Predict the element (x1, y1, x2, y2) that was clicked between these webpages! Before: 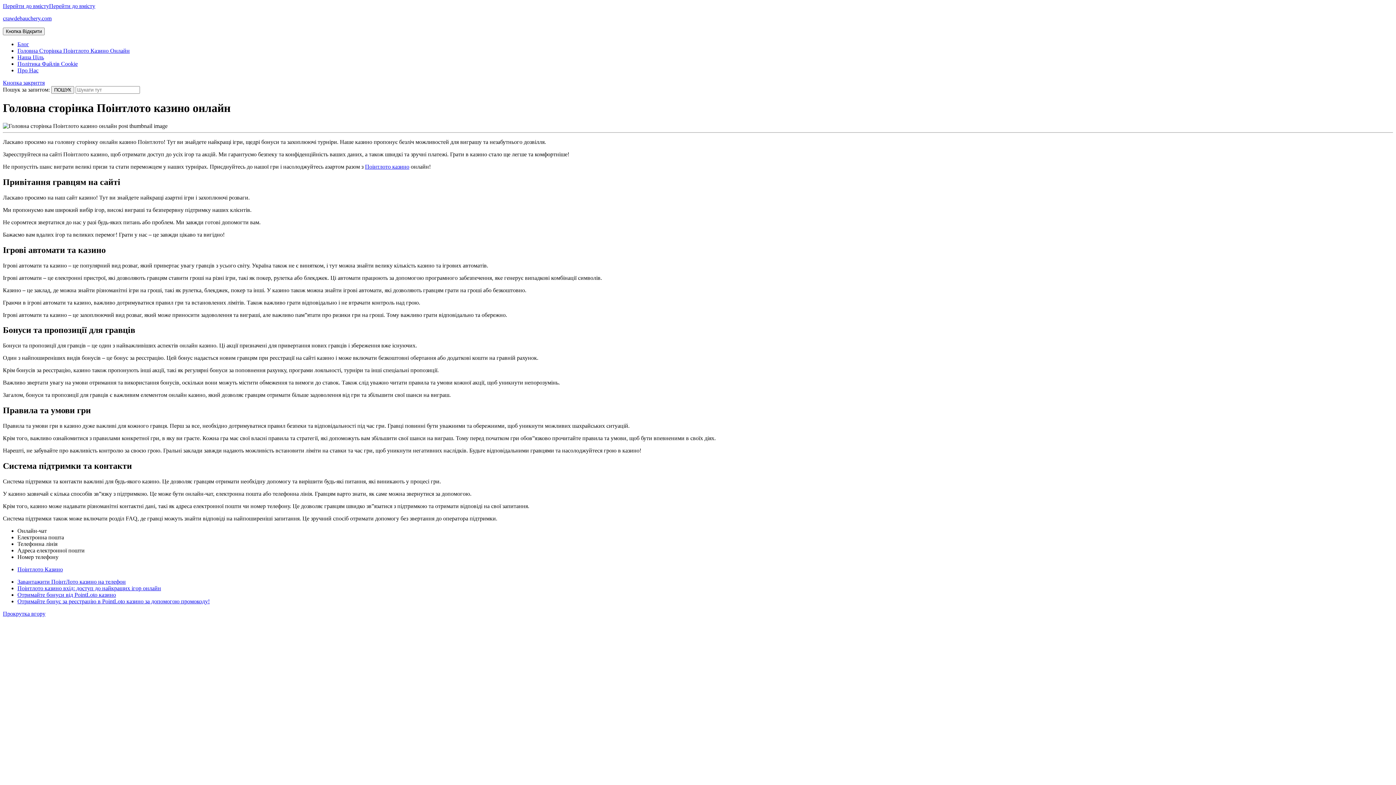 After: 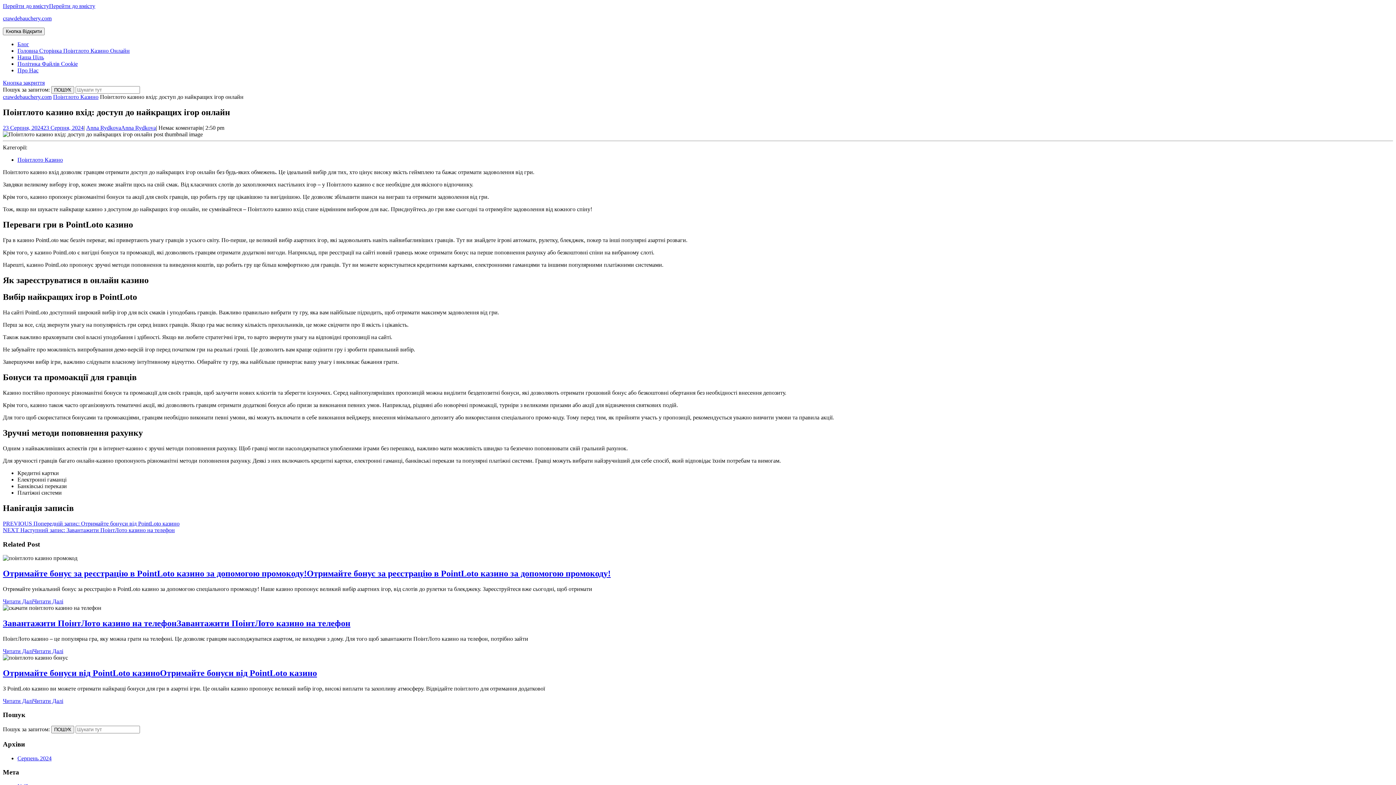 Action: bbox: (17, 585, 161, 591) label: Поінтлото казино вхід: доступ до найкращих ігор онлайн